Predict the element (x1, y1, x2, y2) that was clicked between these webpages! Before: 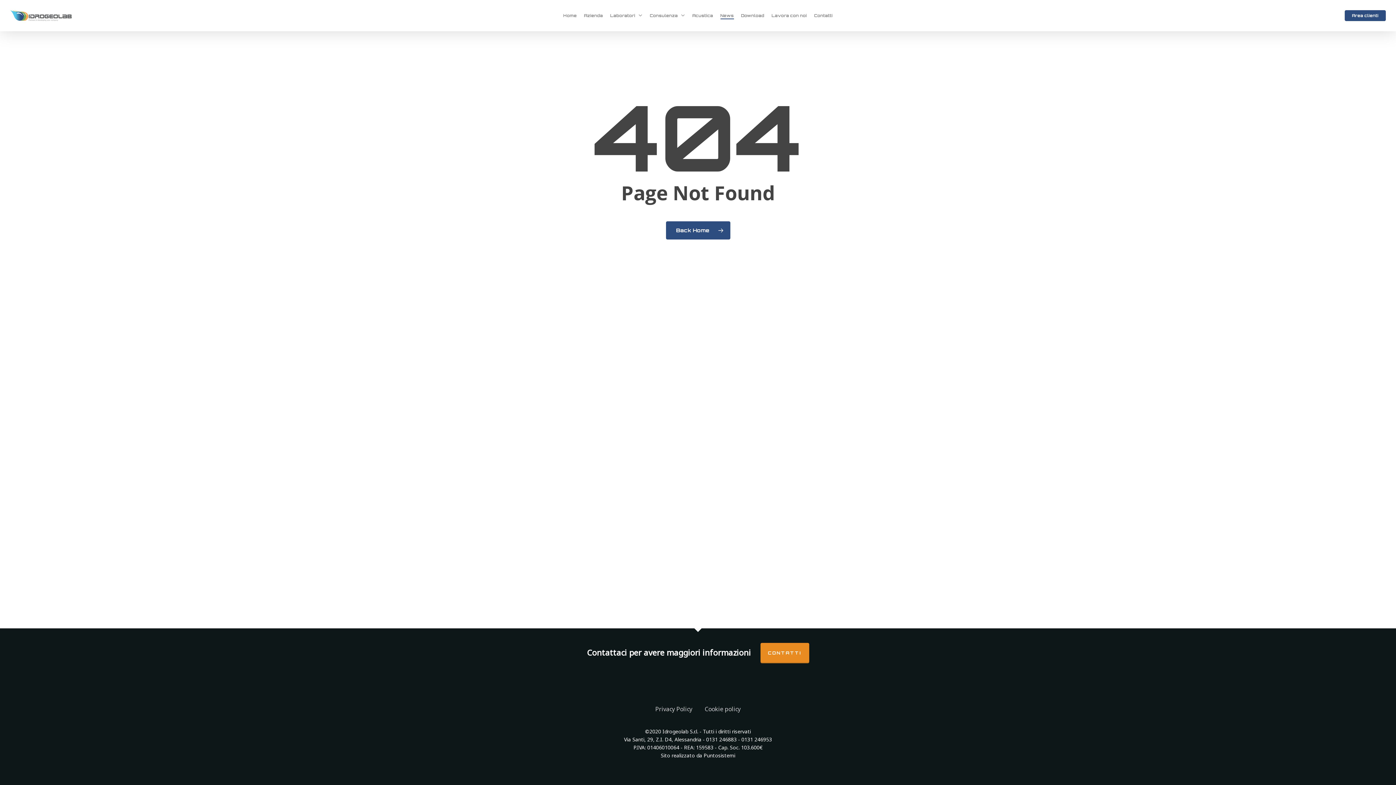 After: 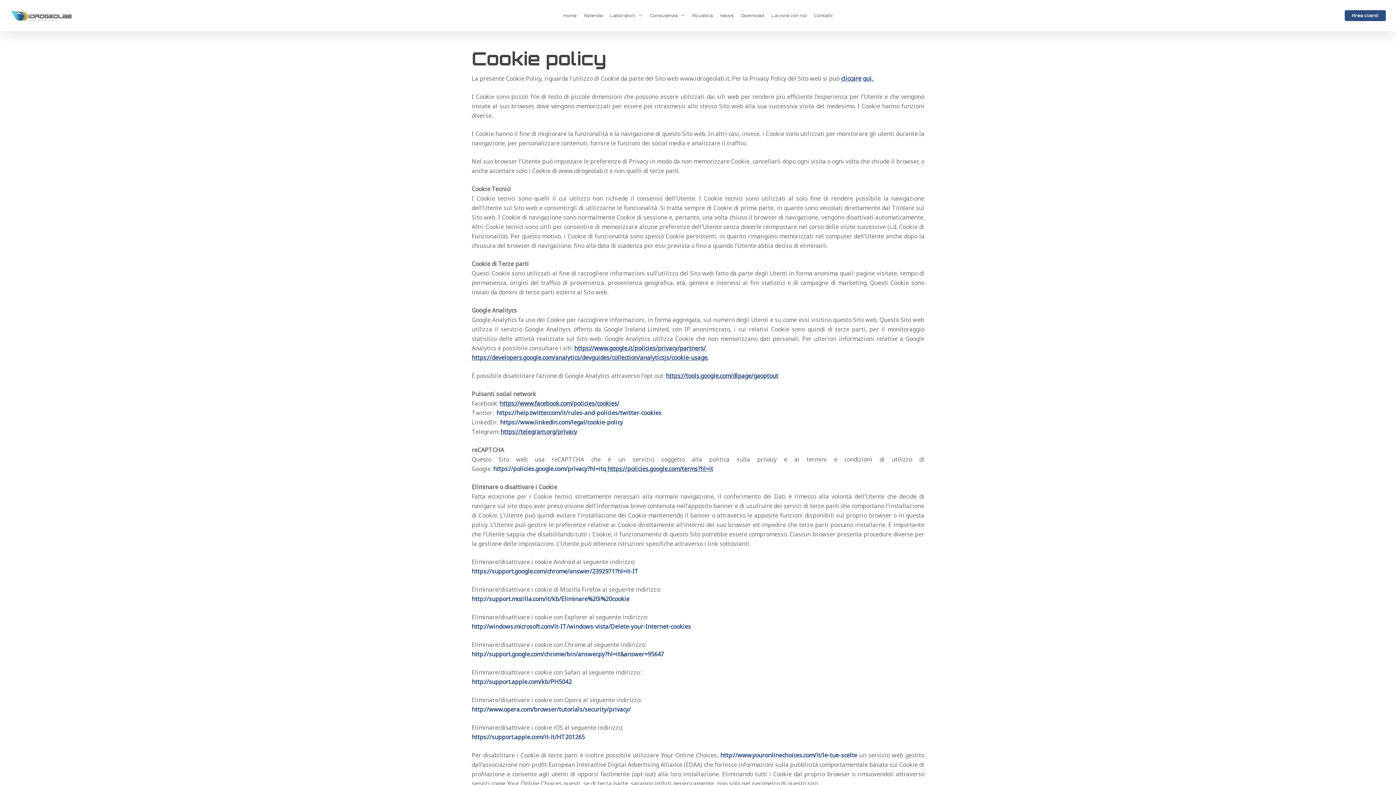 Action: label: Cookie policy bbox: (704, 704, 740, 714)